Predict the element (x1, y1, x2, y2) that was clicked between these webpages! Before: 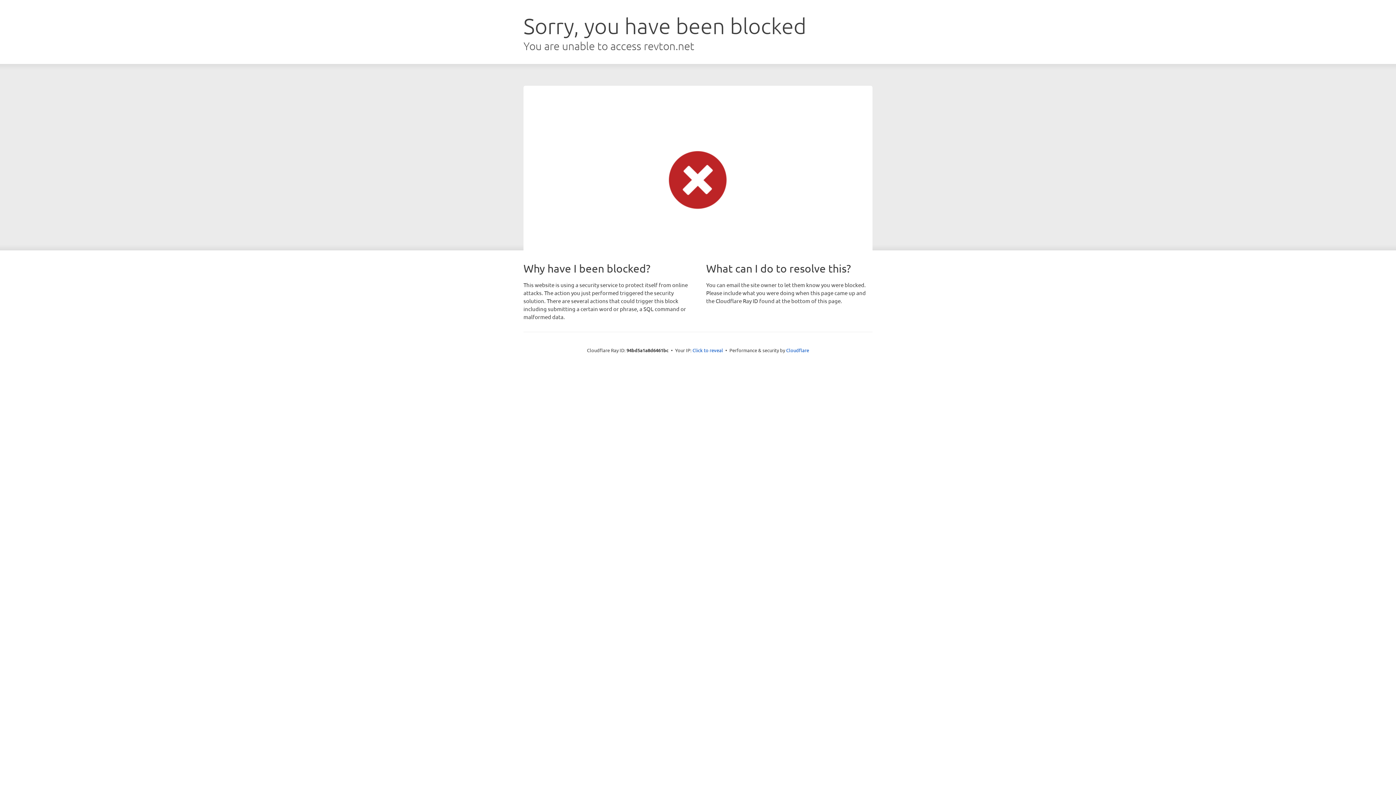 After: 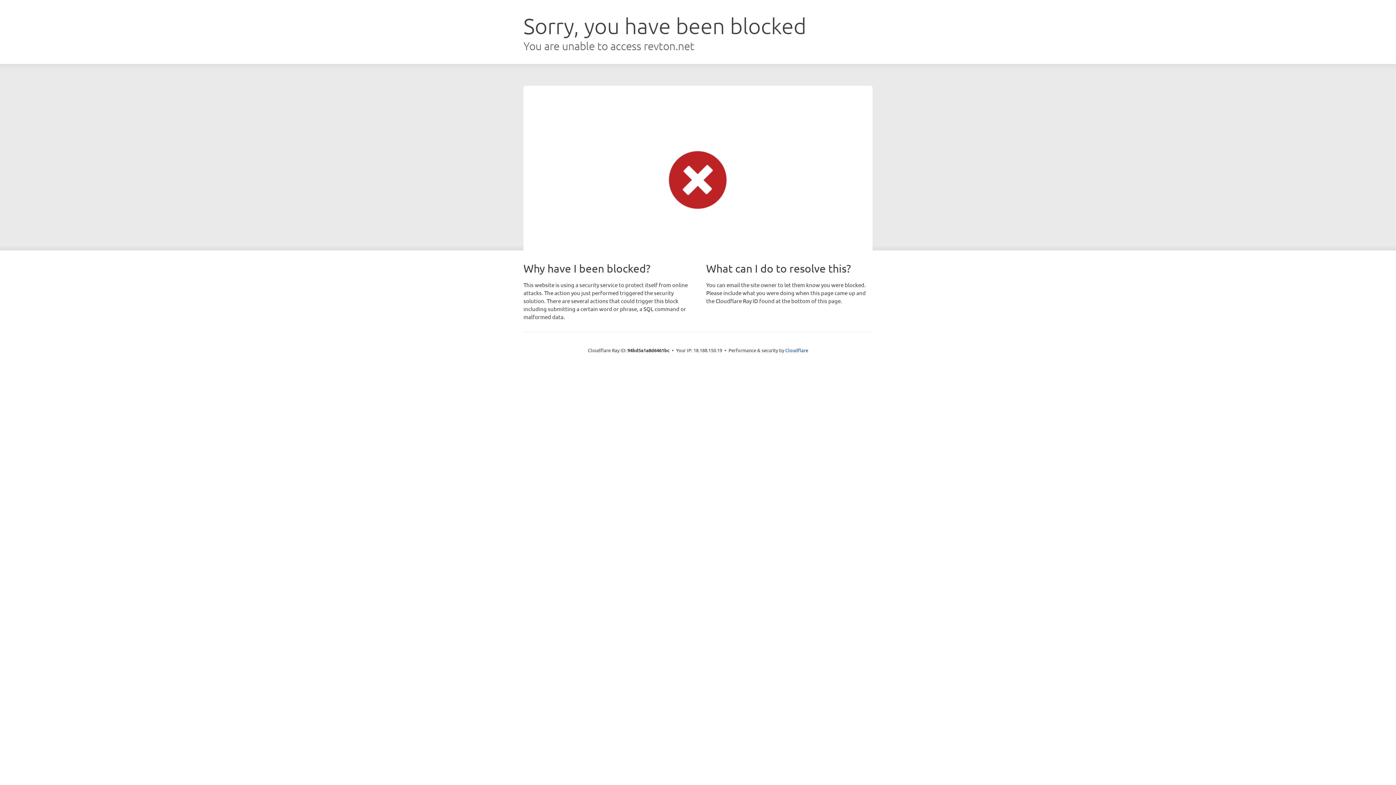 Action: label: Click to reveal bbox: (692, 346, 723, 353)